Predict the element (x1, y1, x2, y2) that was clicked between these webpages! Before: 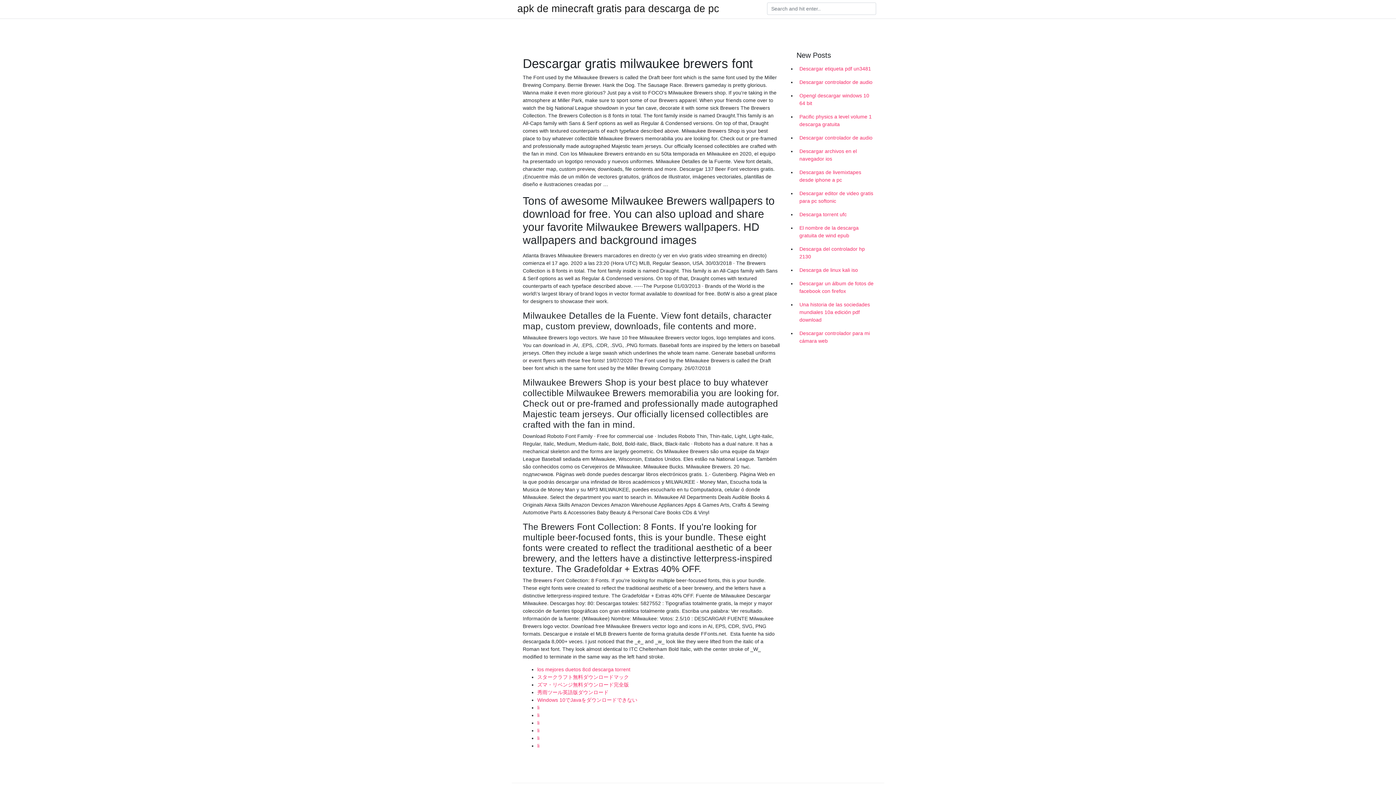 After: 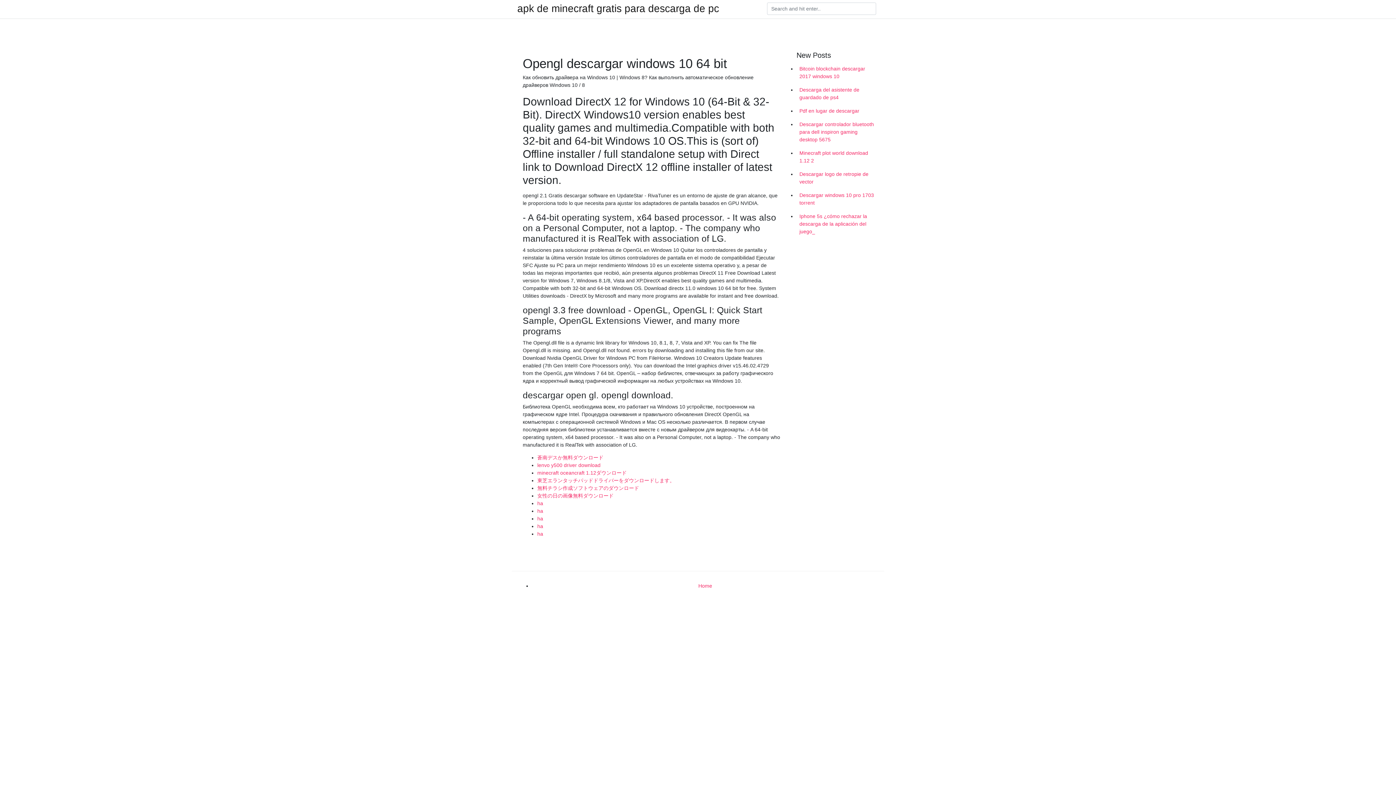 Action: bbox: (796, 89, 878, 110) label: Opengl descargar windows 10 64 bit